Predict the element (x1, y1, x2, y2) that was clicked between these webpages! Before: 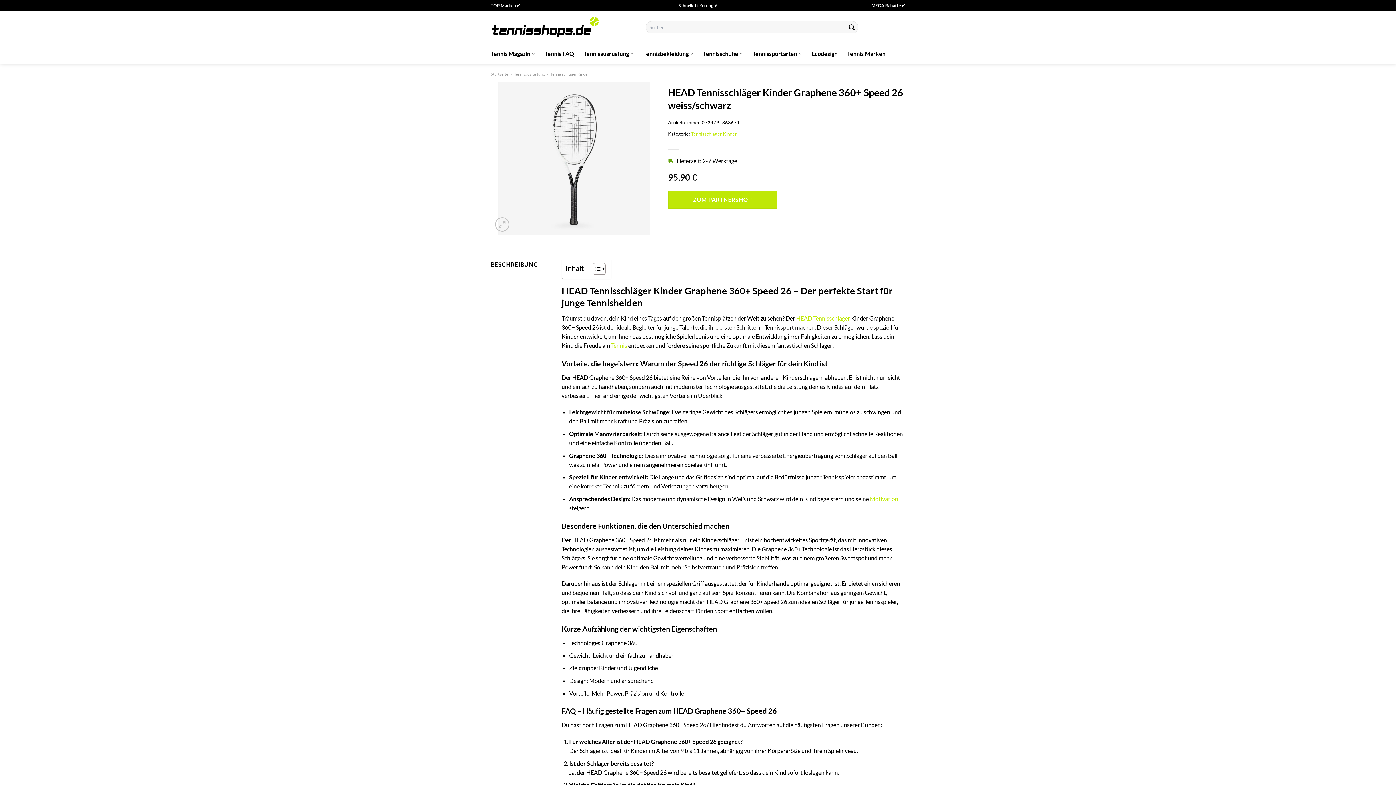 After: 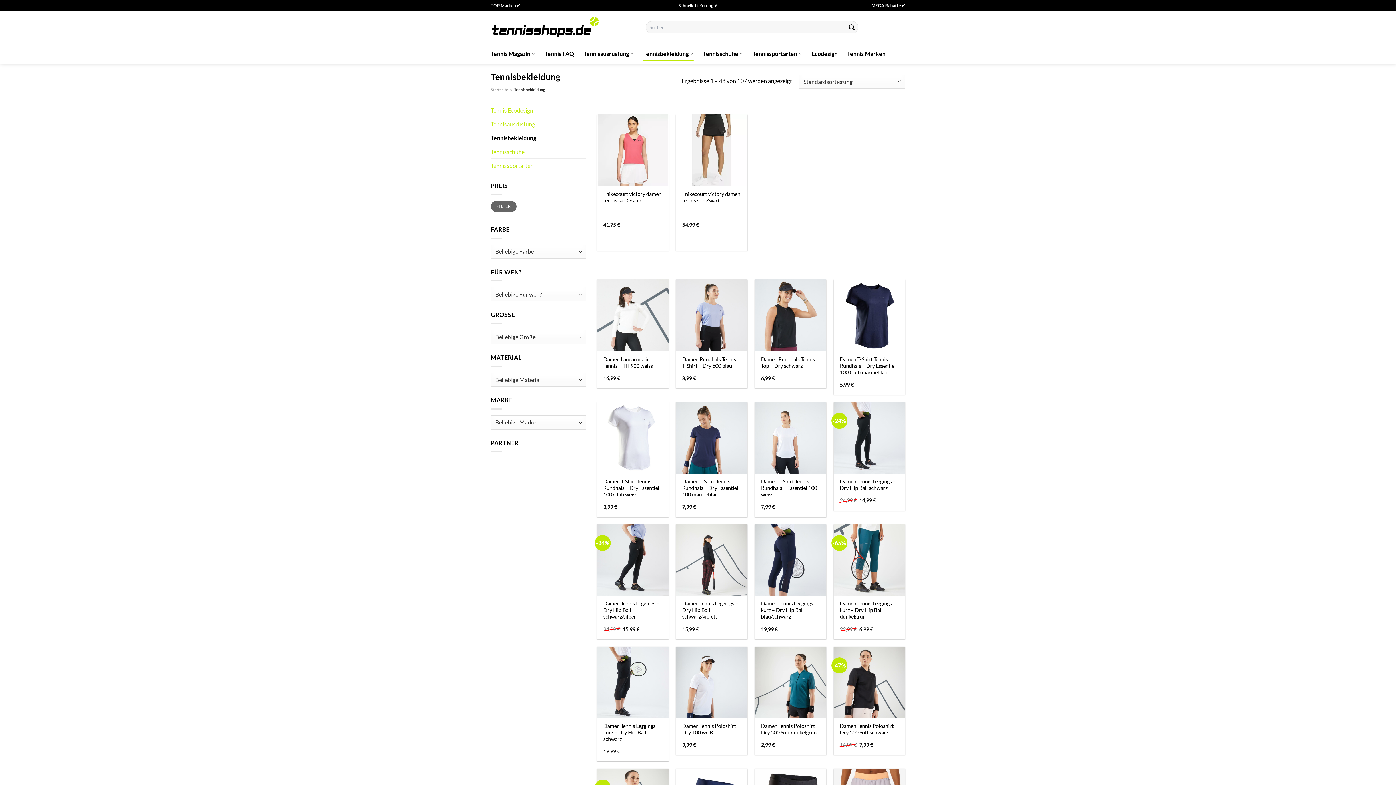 Action: bbox: (643, 46, 693, 60) label: Tennisbekleidung